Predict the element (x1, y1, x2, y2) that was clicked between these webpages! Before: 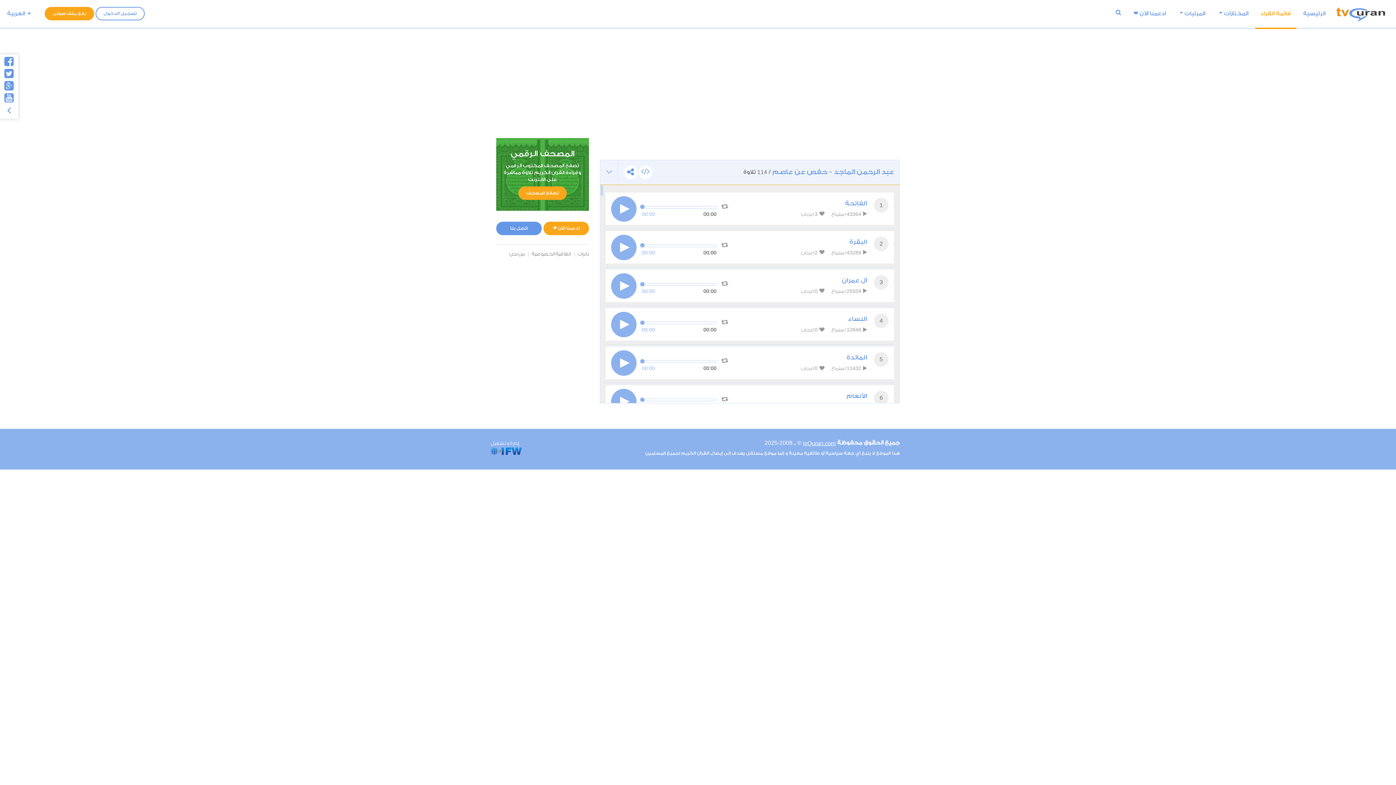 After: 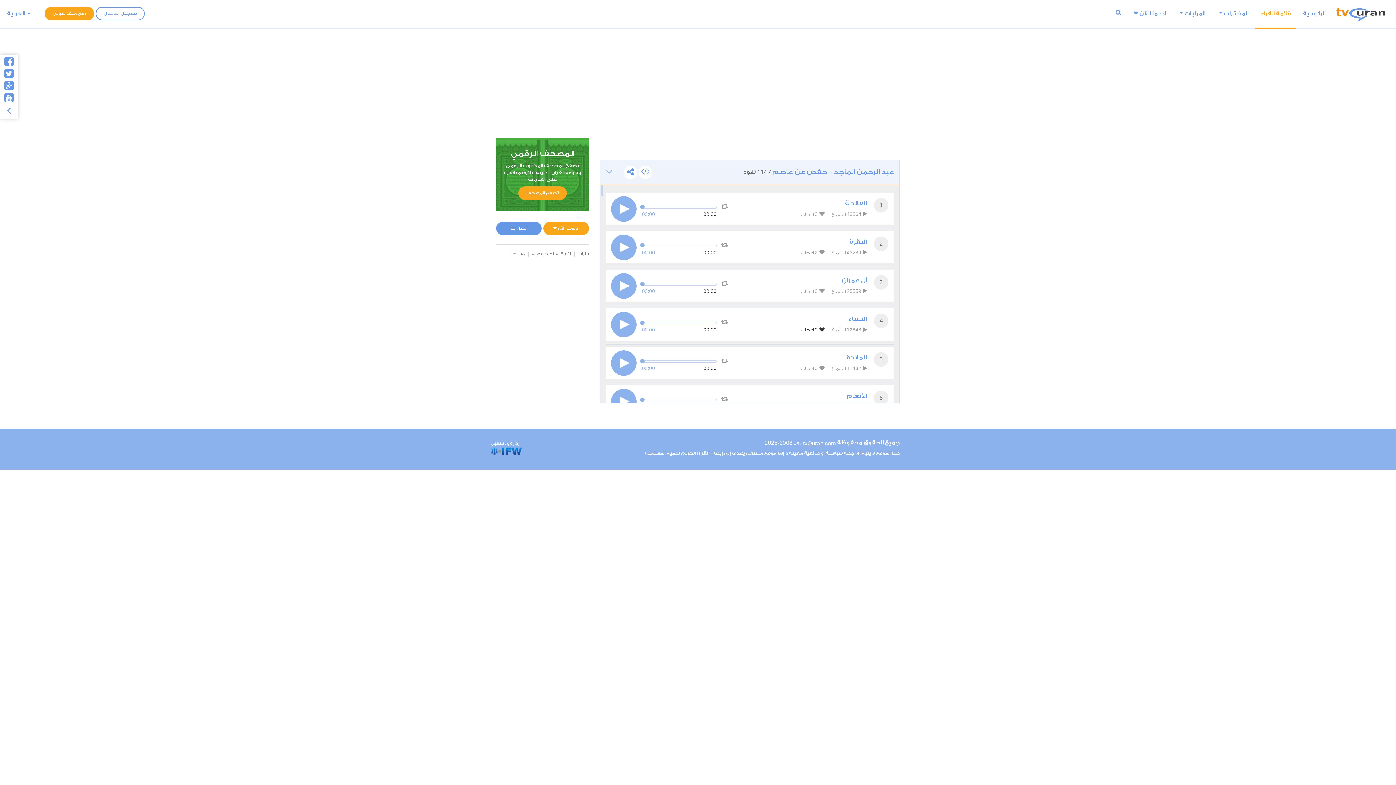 Action: bbox: (801, 326, 824, 333) label:  0 اعجاب